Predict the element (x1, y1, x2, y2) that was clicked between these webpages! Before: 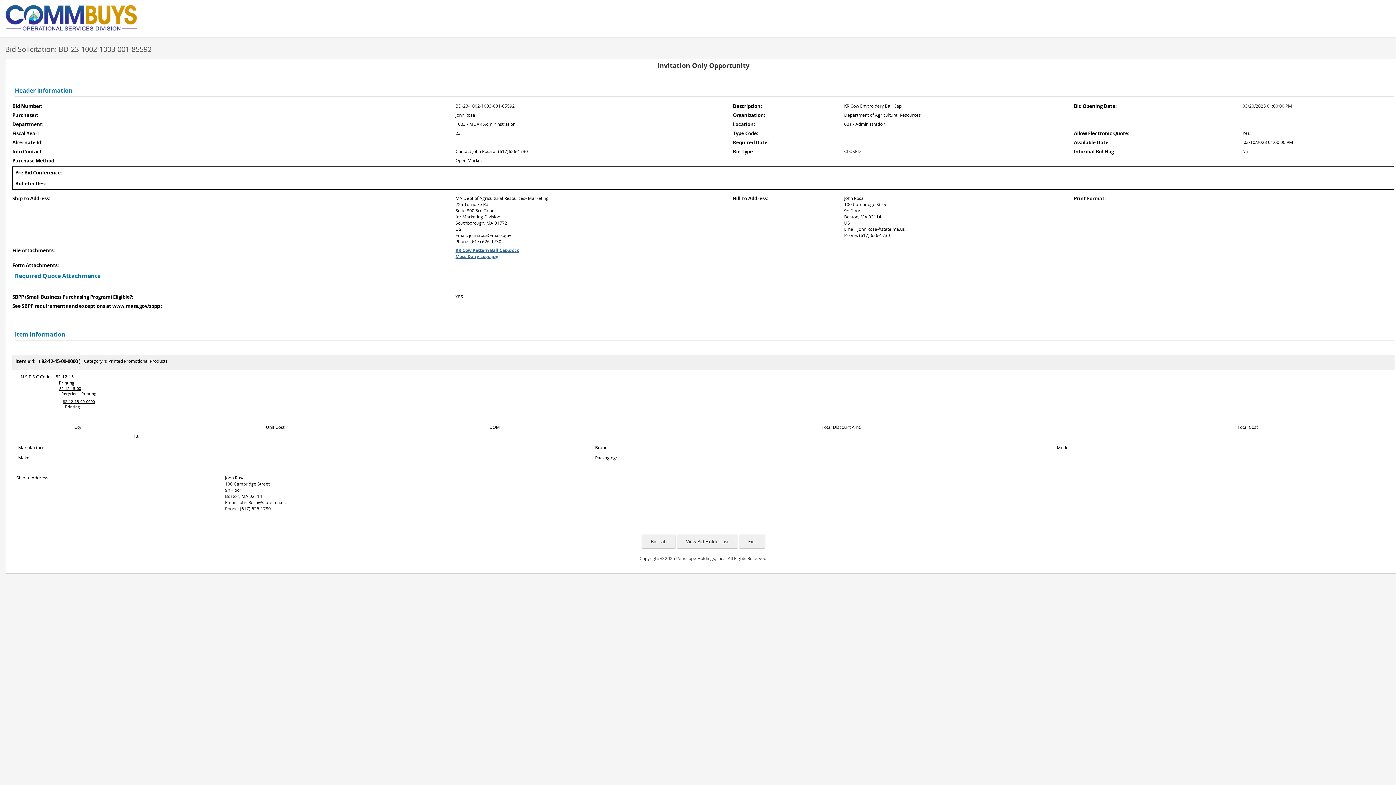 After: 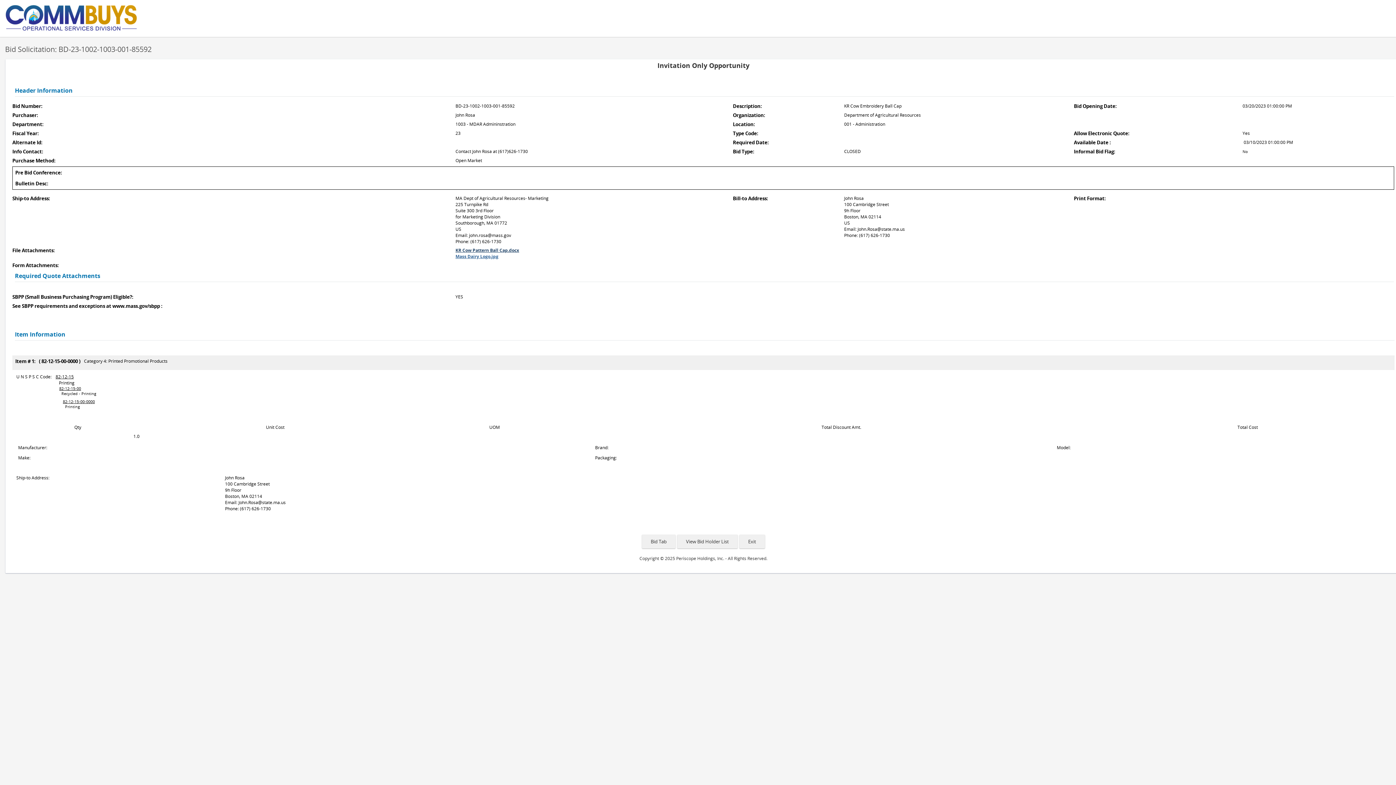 Action: label: KR Cow Pattern Ball Cap.docx bbox: (455, 247, 519, 253)